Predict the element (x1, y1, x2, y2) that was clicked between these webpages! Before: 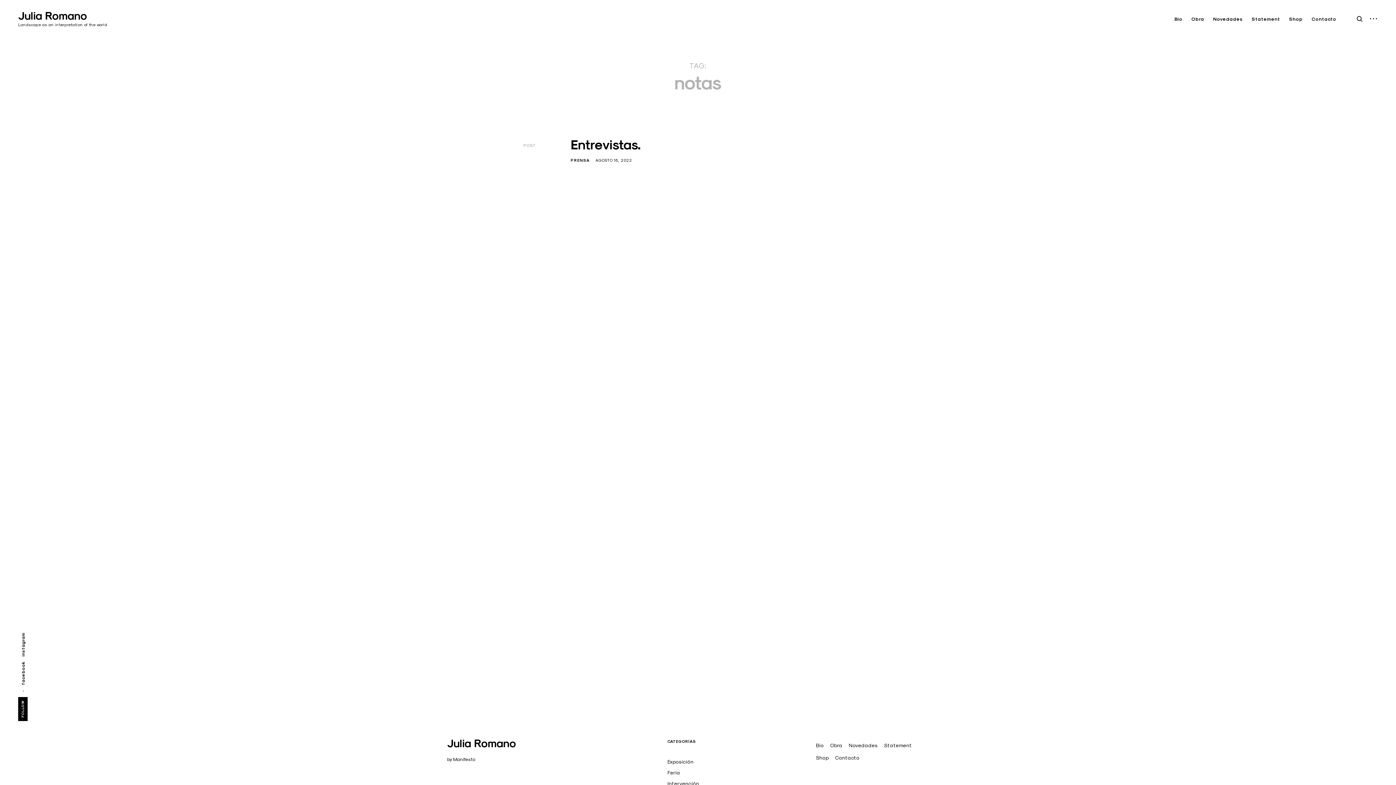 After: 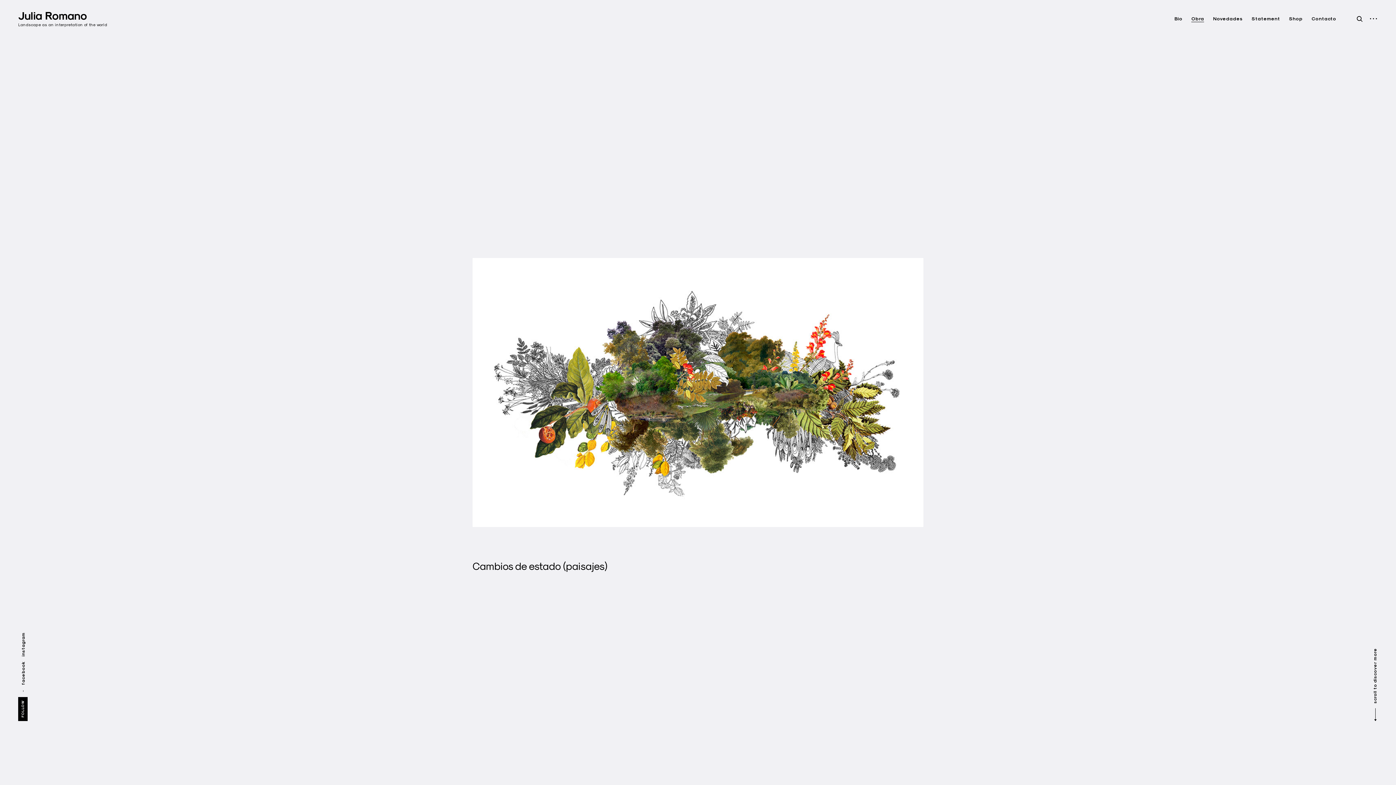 Action: label: Julia Romano bbox: (447, 736, 516, 750)